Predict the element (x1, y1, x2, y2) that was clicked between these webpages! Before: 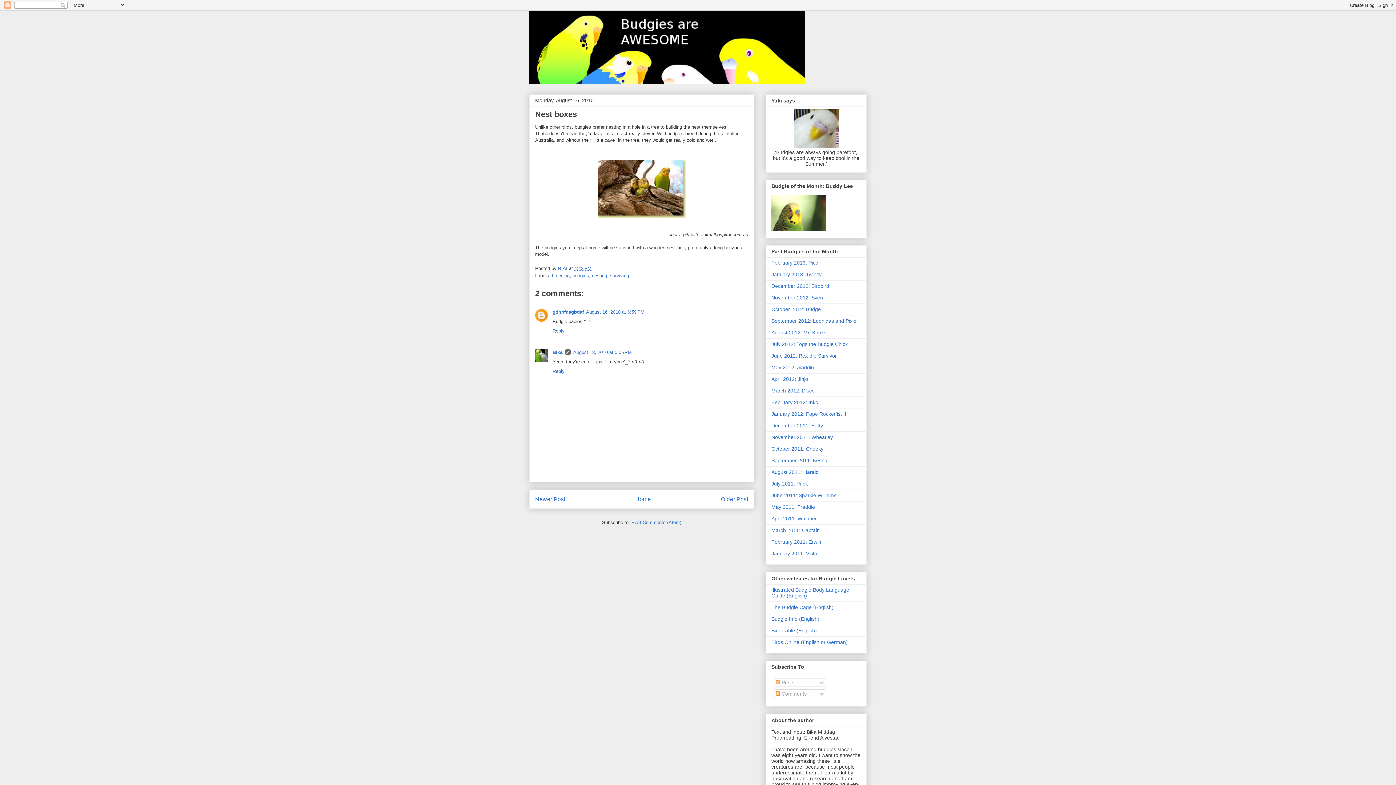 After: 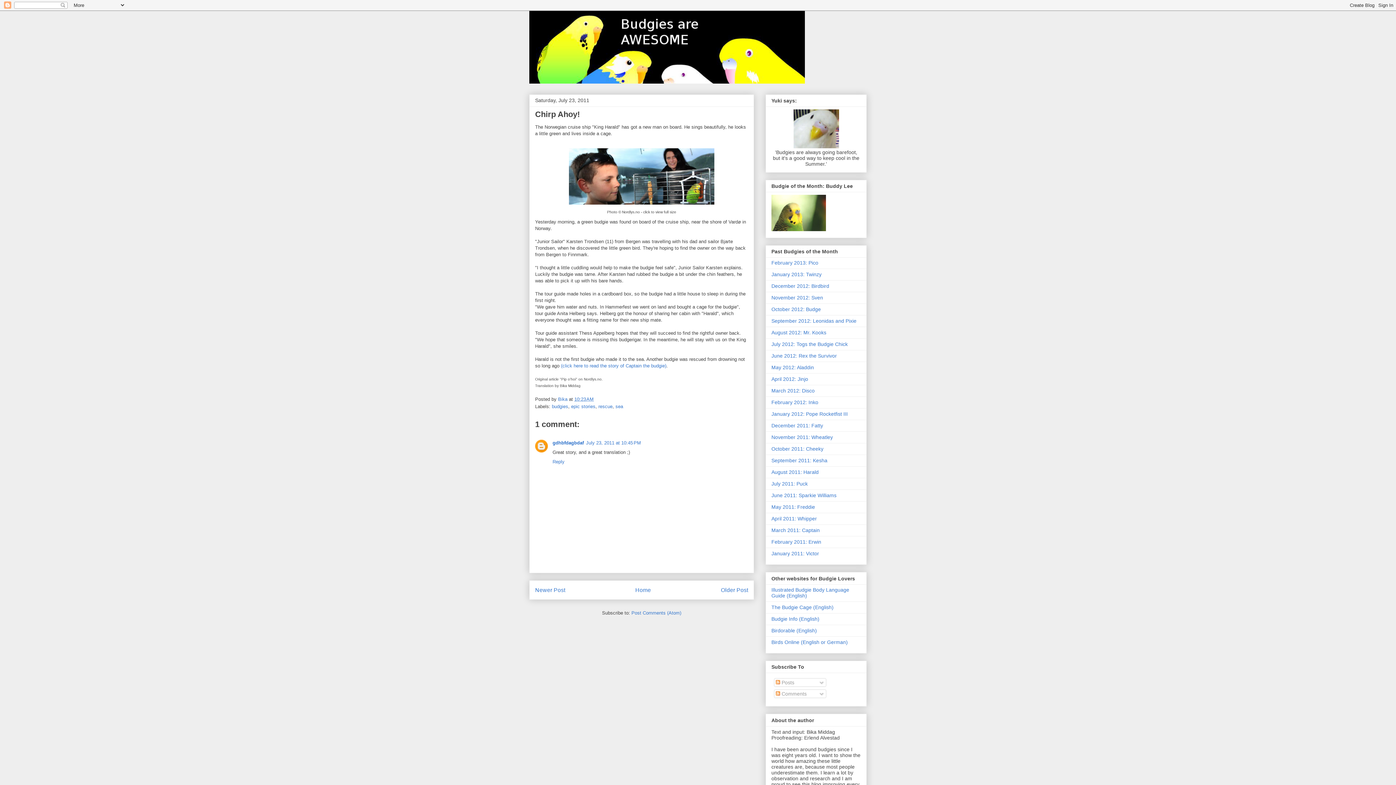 Action: bbox: (771, 469, 818, 475) label: August 2011: Harald